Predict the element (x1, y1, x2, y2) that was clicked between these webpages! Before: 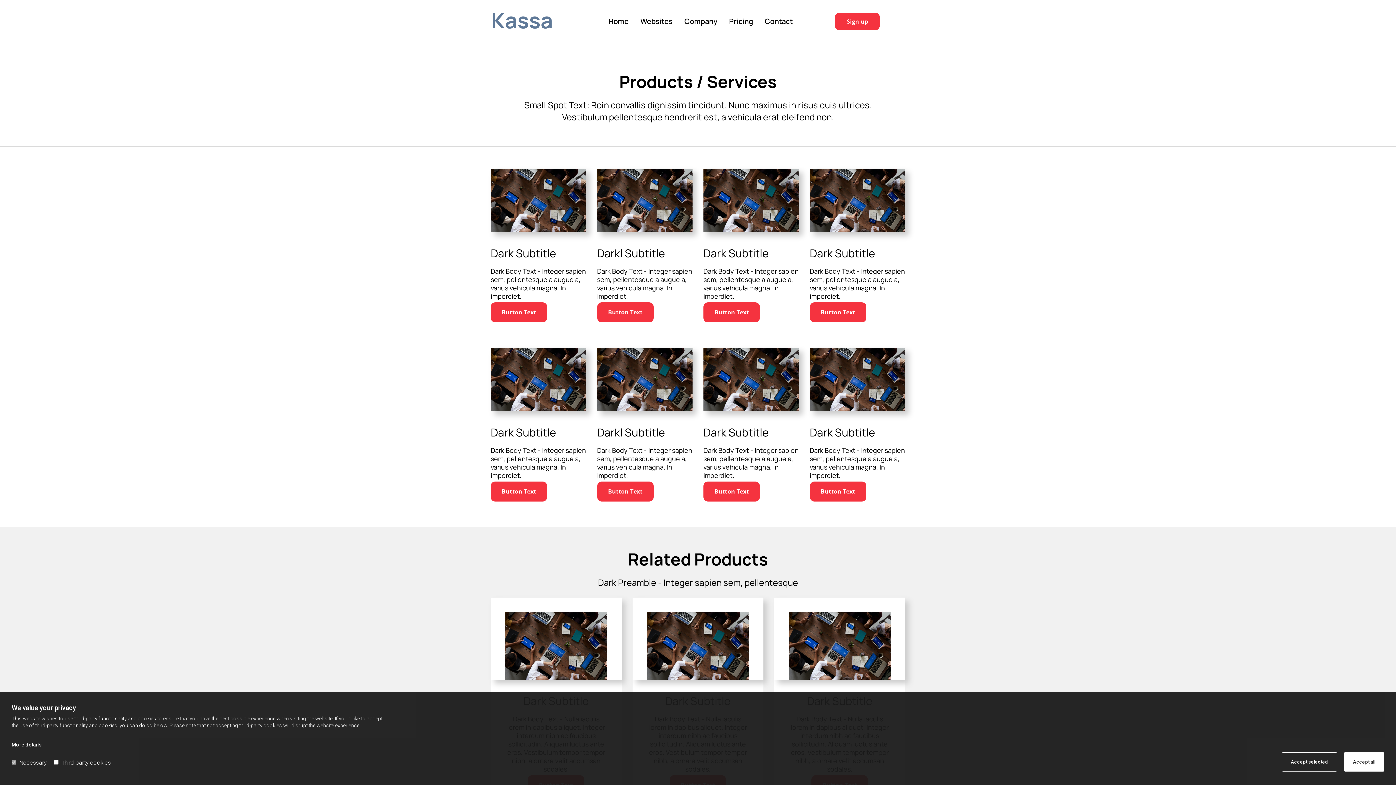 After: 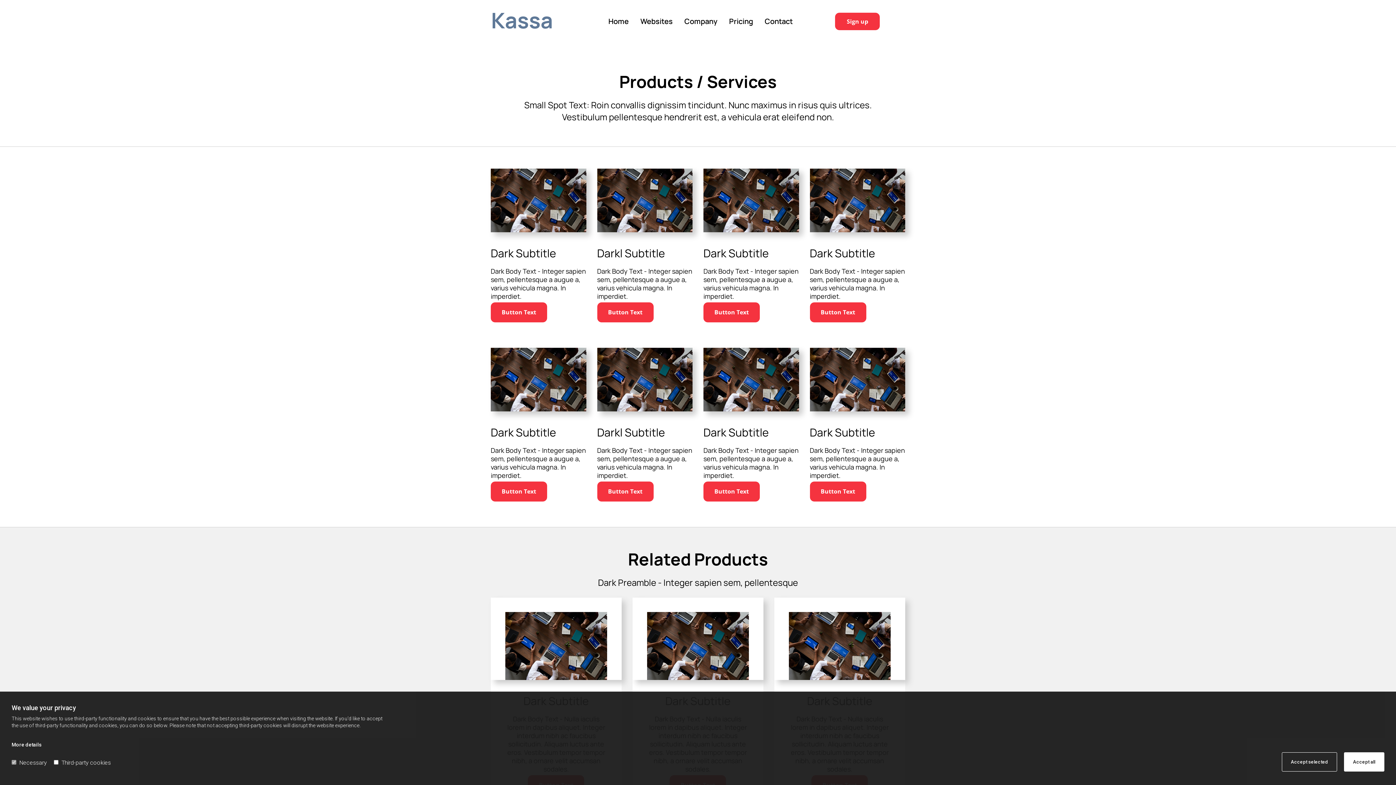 Action: bbox: (835, 12, 880, 30) label: Sign up